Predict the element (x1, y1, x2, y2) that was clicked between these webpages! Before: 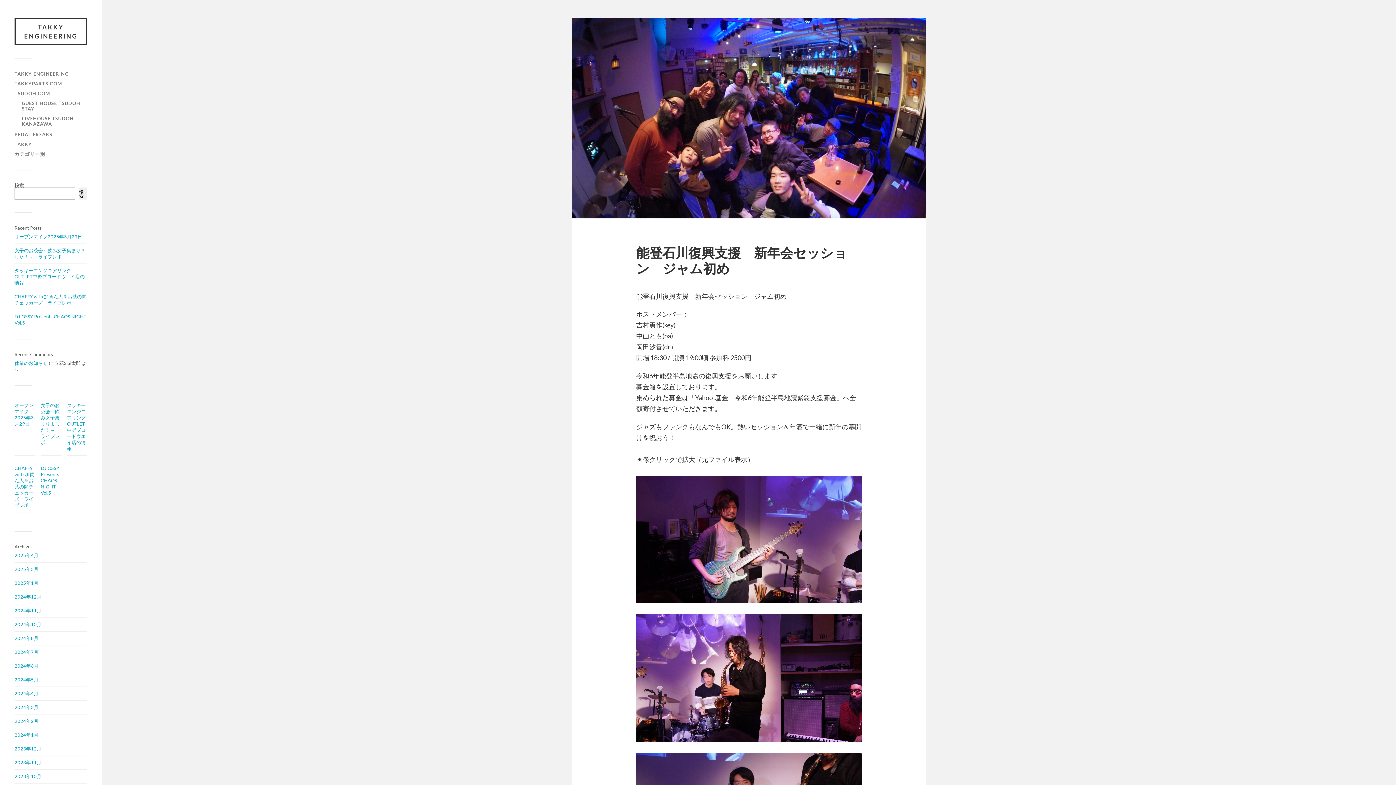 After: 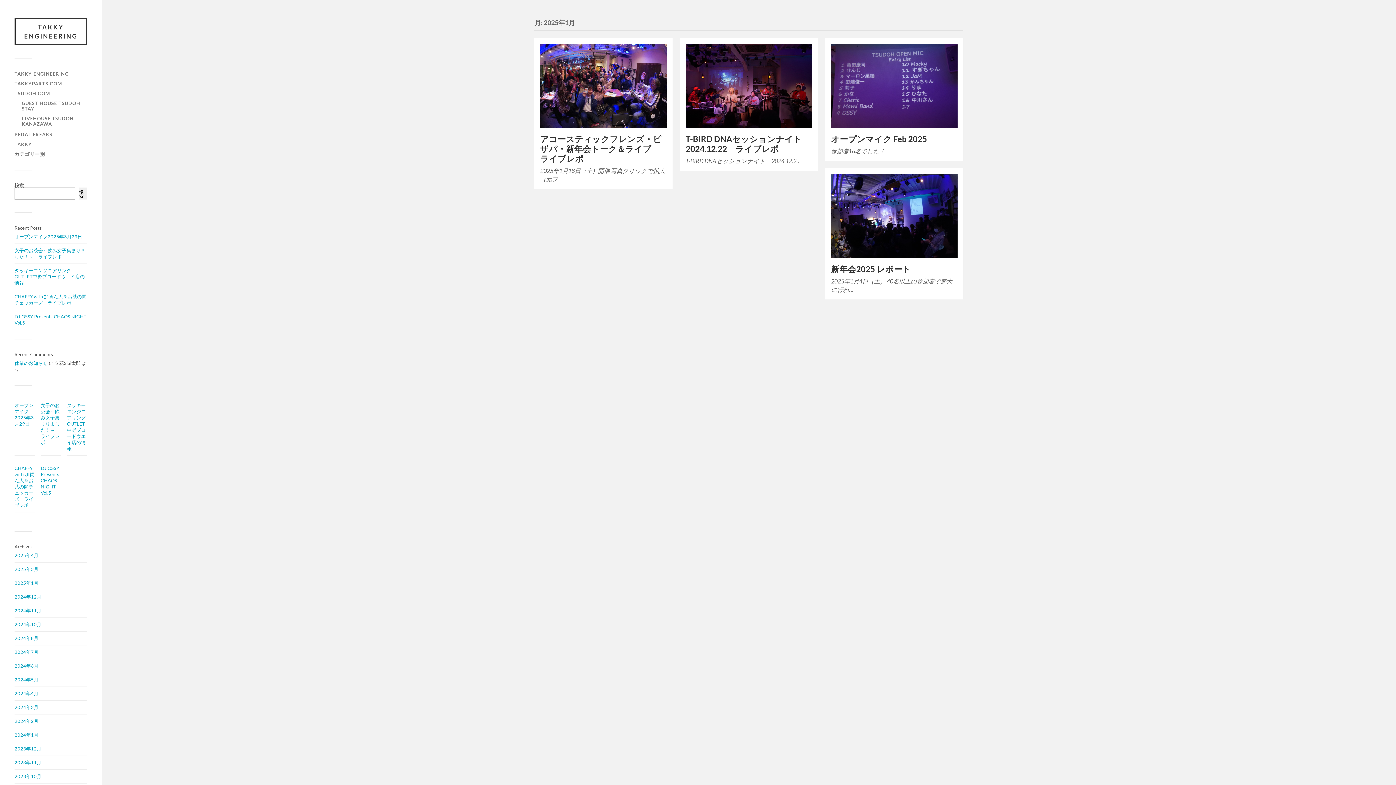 Action: bbox: (14, 580, 38, 586) label: 2025年1月